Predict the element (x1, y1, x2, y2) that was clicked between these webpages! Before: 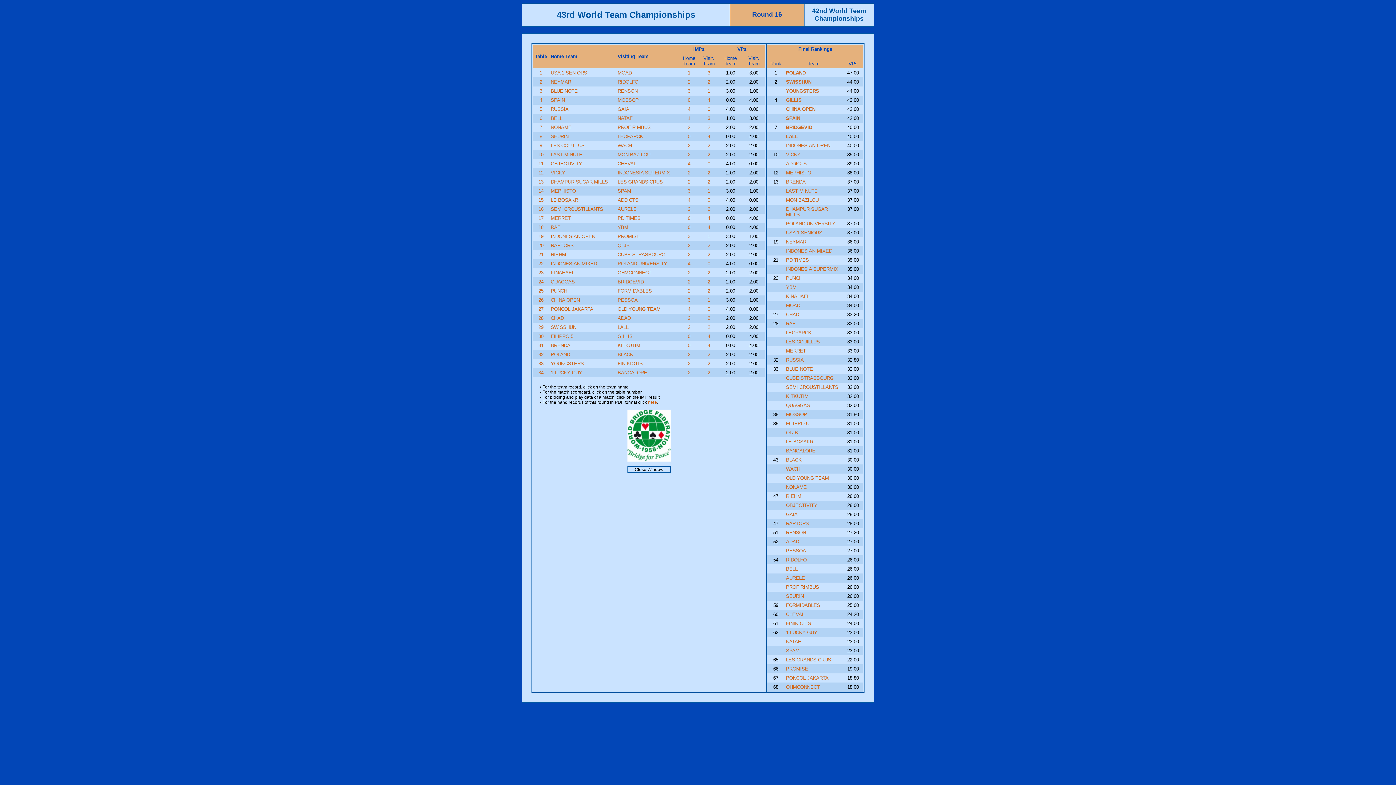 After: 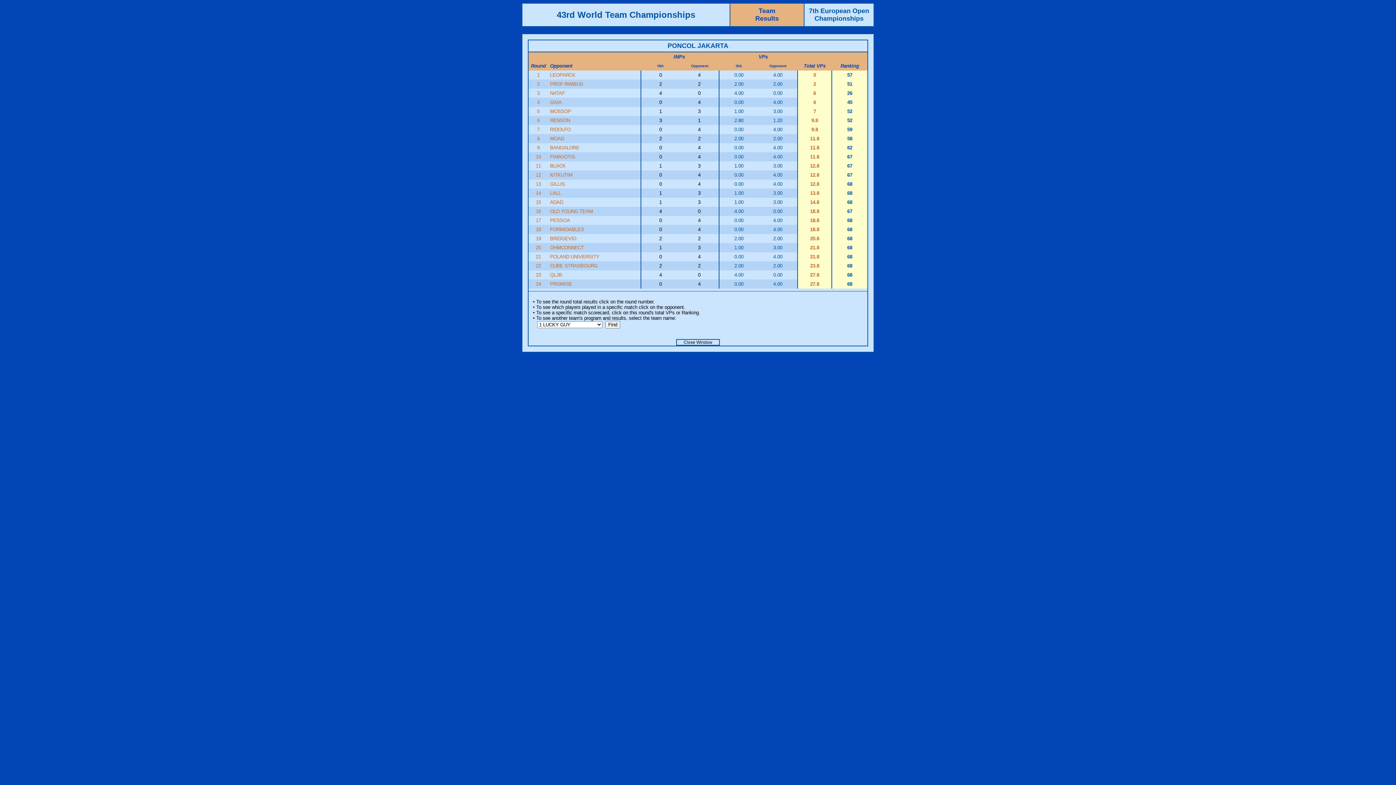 Action: label: PONCOL JAKARTA bbox: (786, 675, 828, 681)